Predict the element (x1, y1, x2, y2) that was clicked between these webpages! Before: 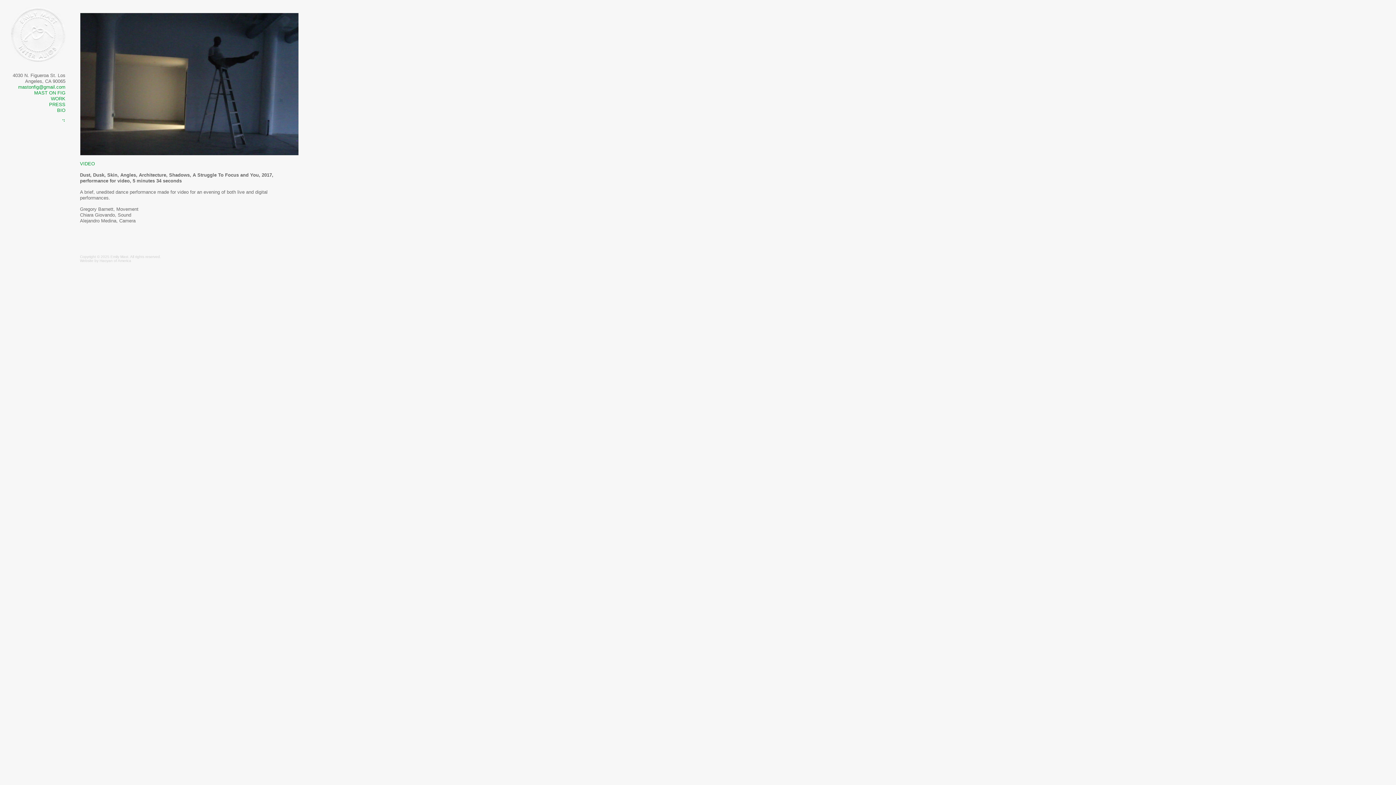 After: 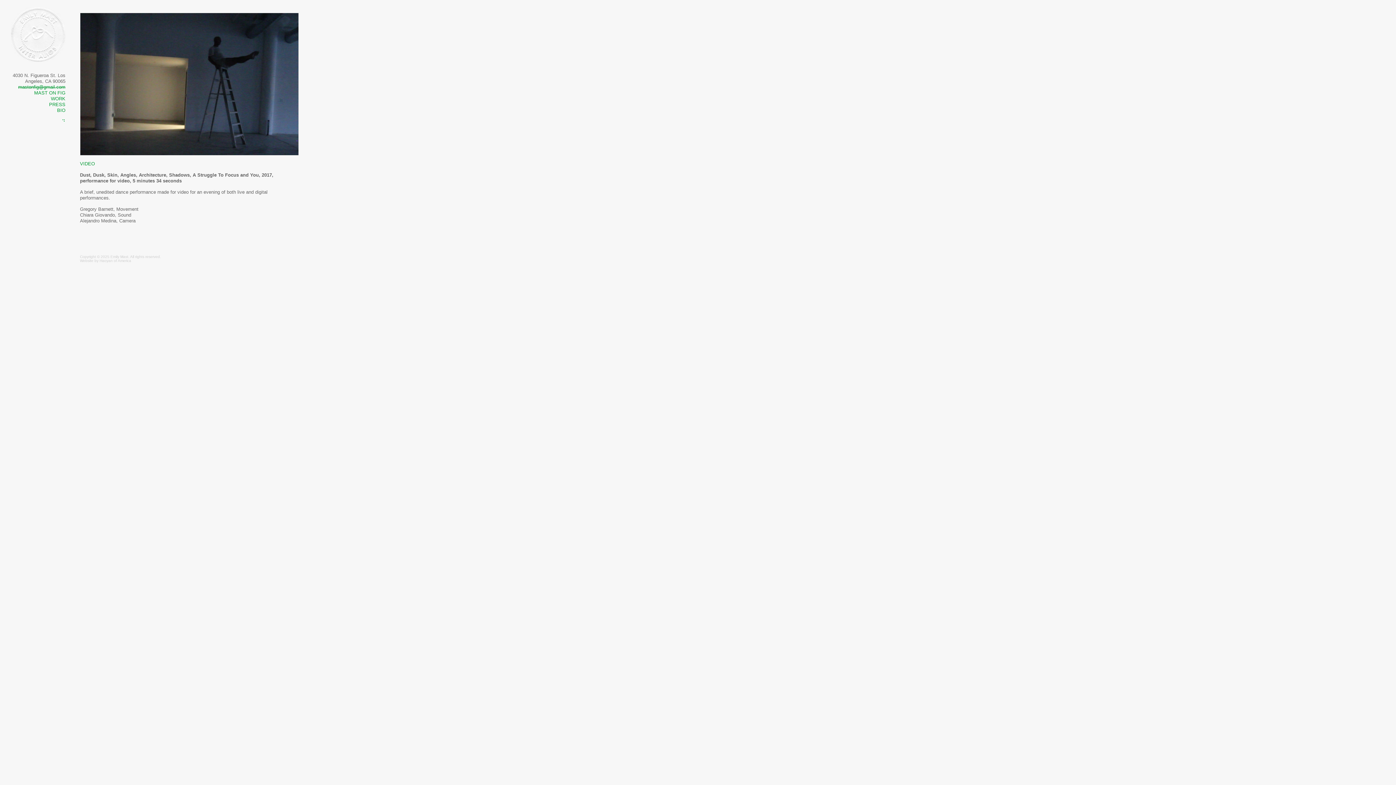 Action: label: mastonfig@gmail.com bbox: (18, 84, 65, 89)